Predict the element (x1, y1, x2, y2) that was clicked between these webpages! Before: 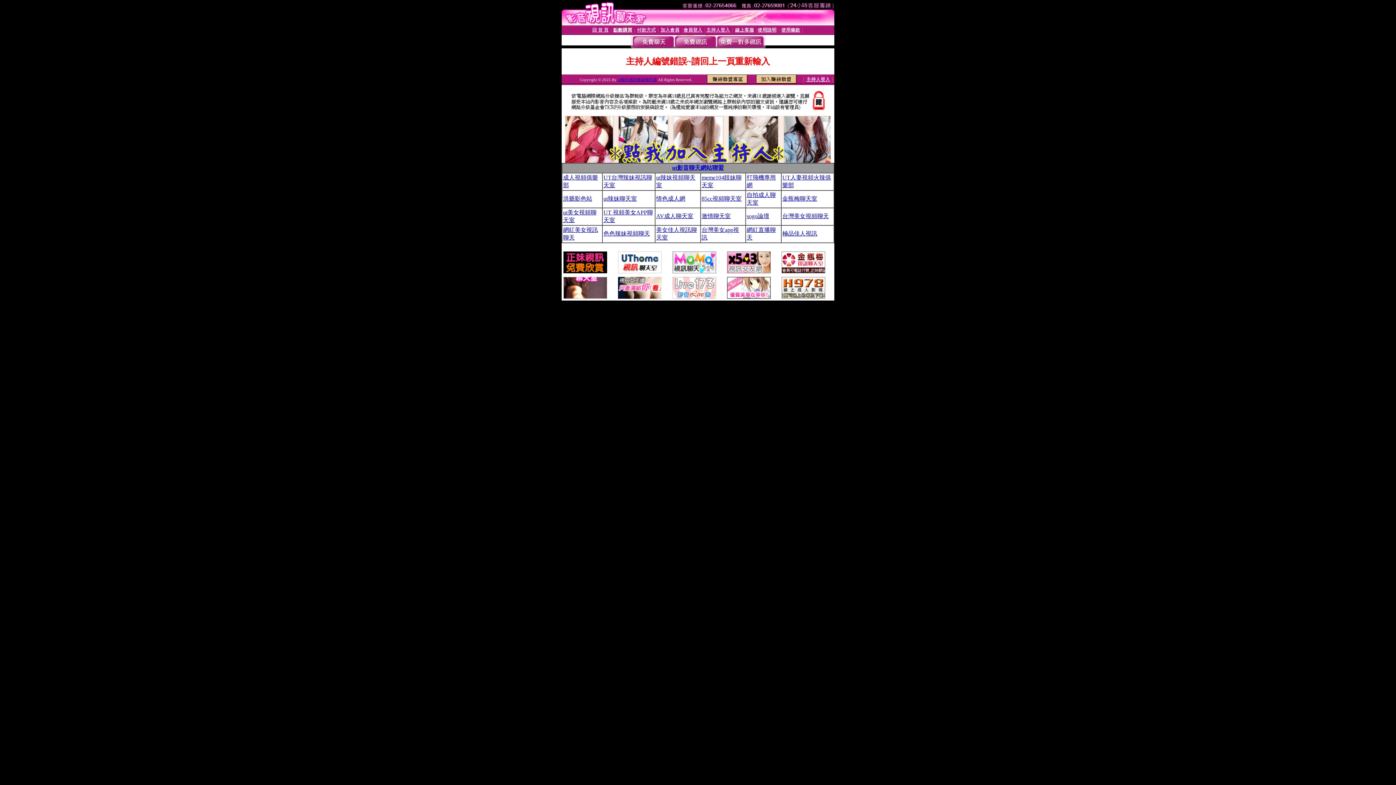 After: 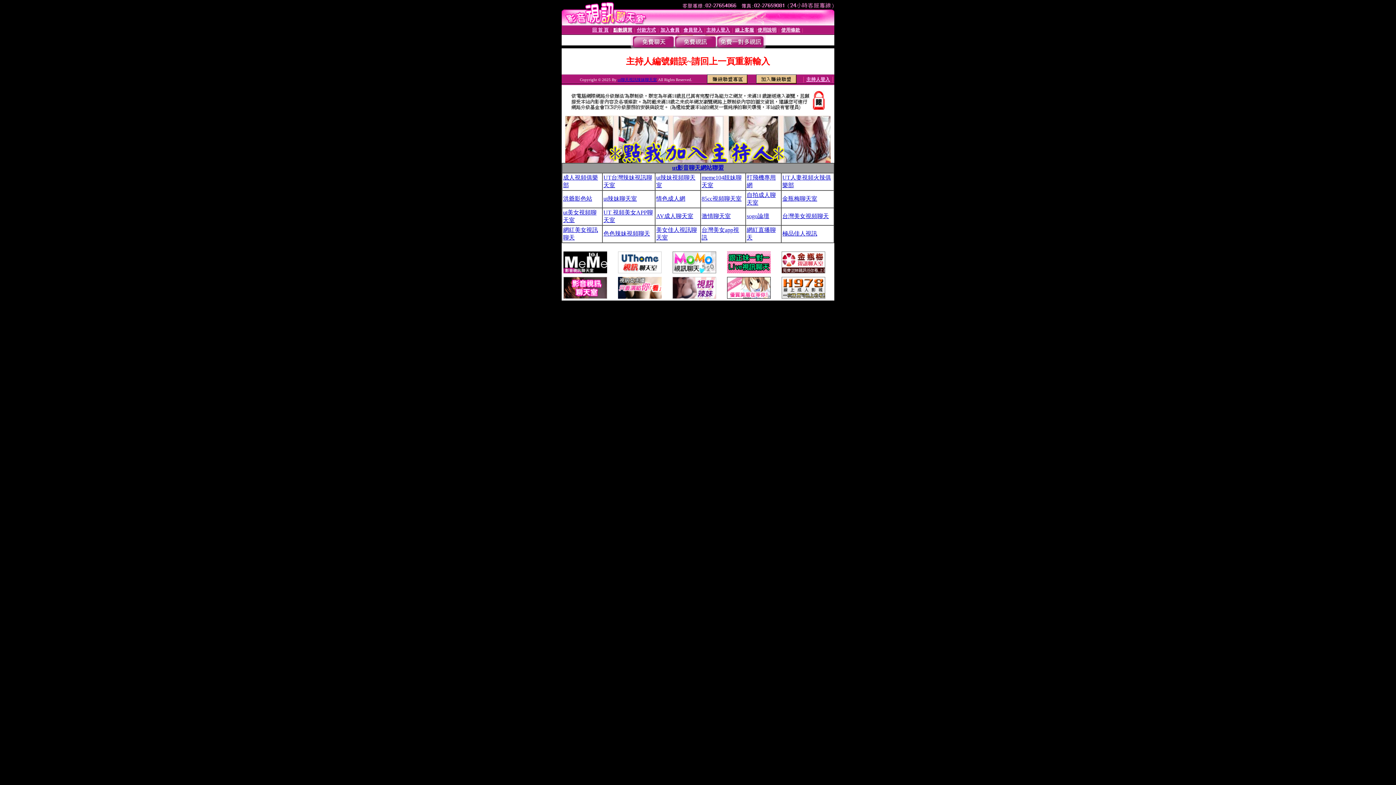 Action: bbox: (618, 293, 661, 300)